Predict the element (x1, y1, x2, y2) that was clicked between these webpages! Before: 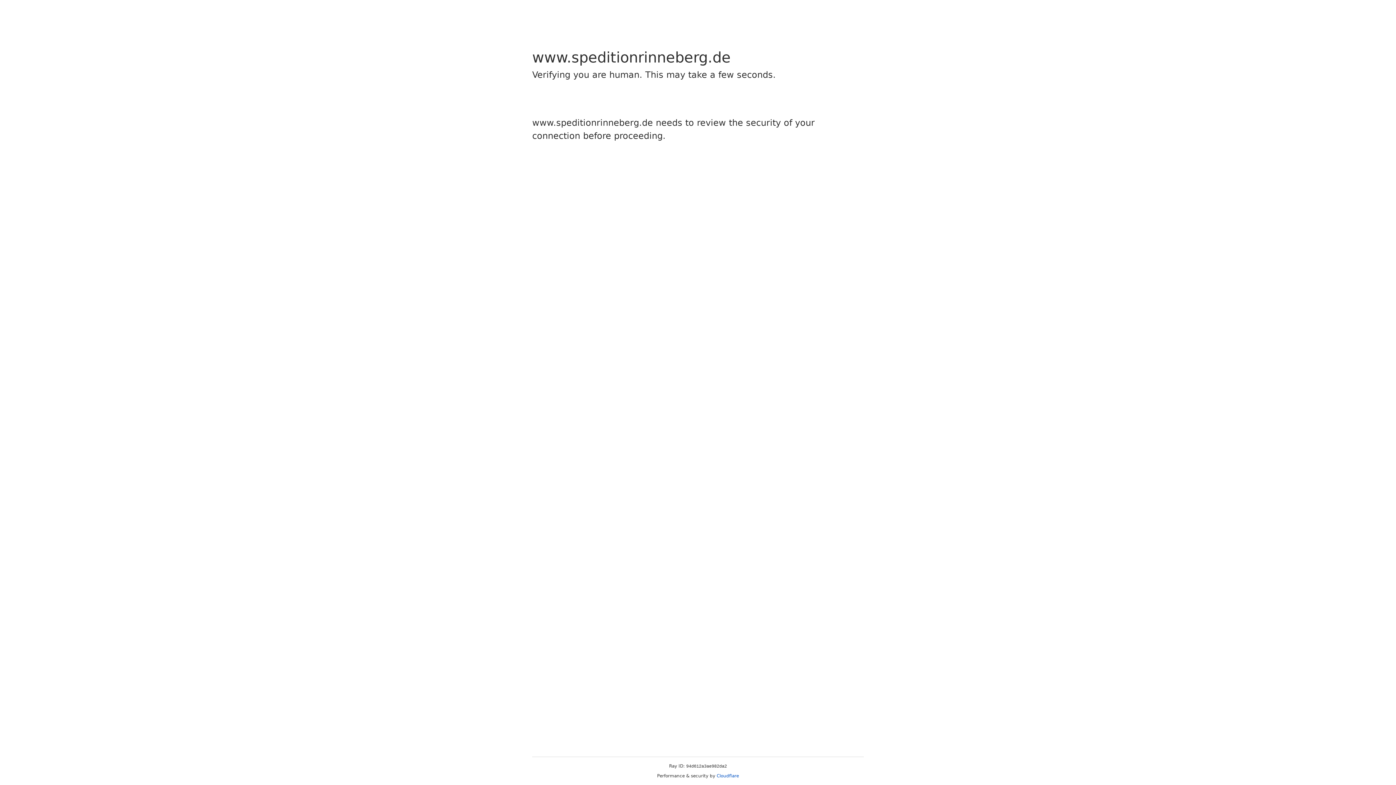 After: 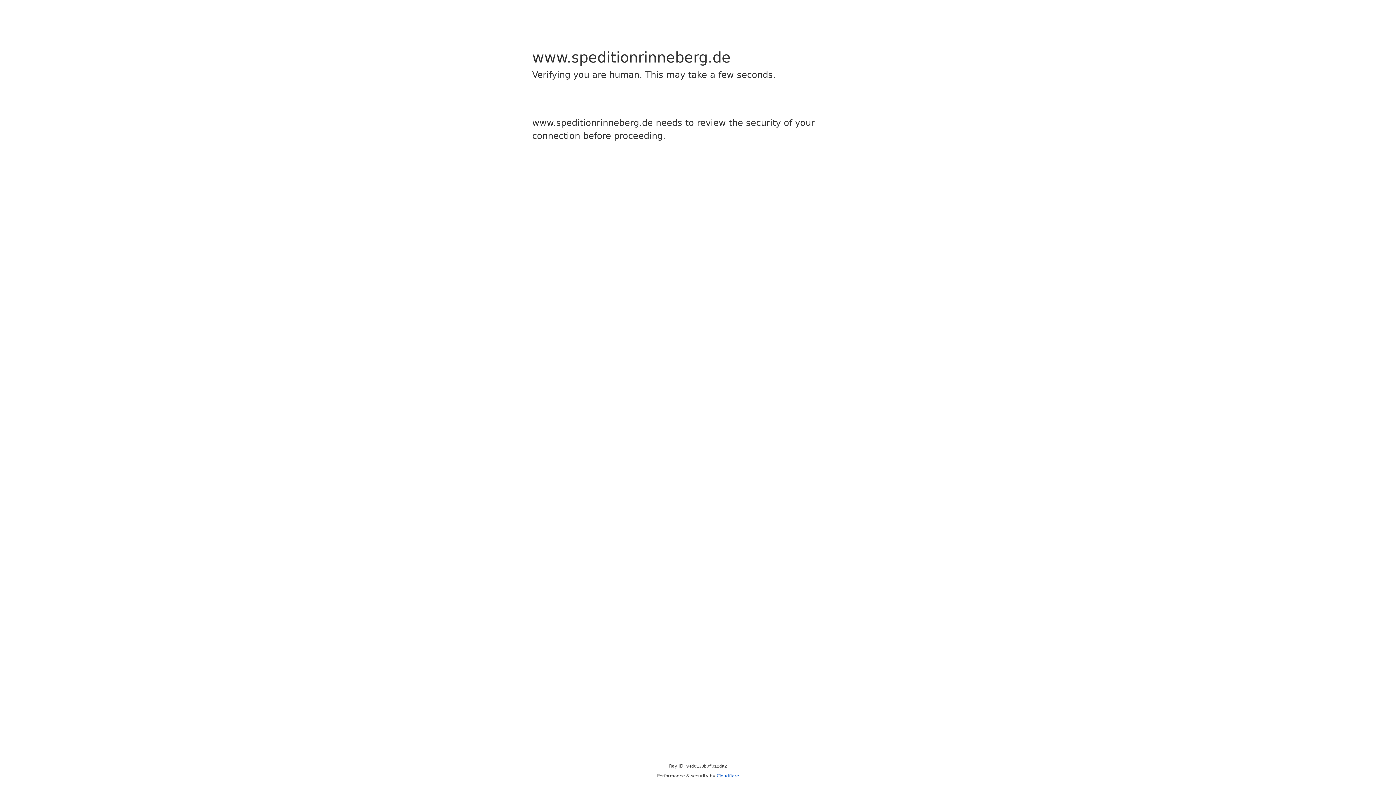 Action: label: Cloudflare bbox: (716, 773, 739, 778)